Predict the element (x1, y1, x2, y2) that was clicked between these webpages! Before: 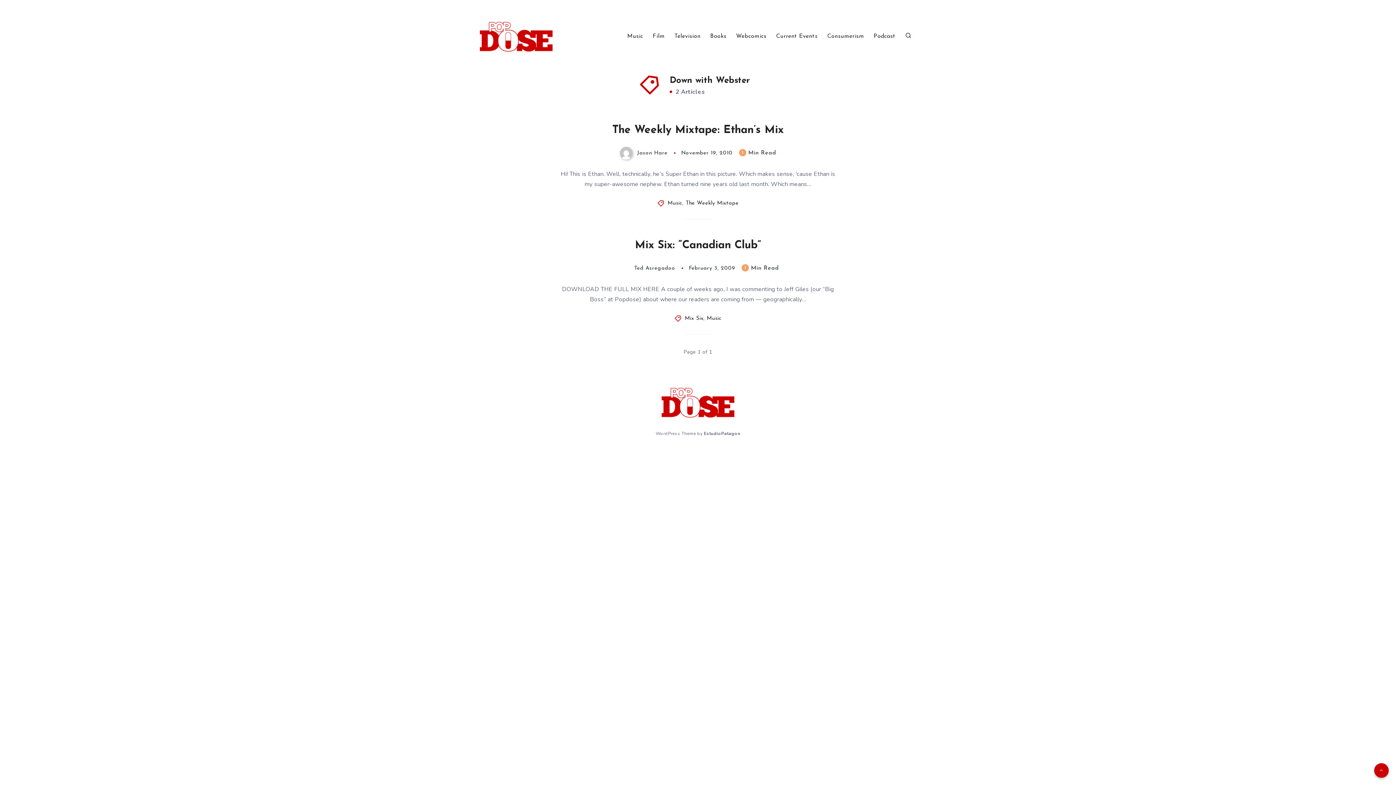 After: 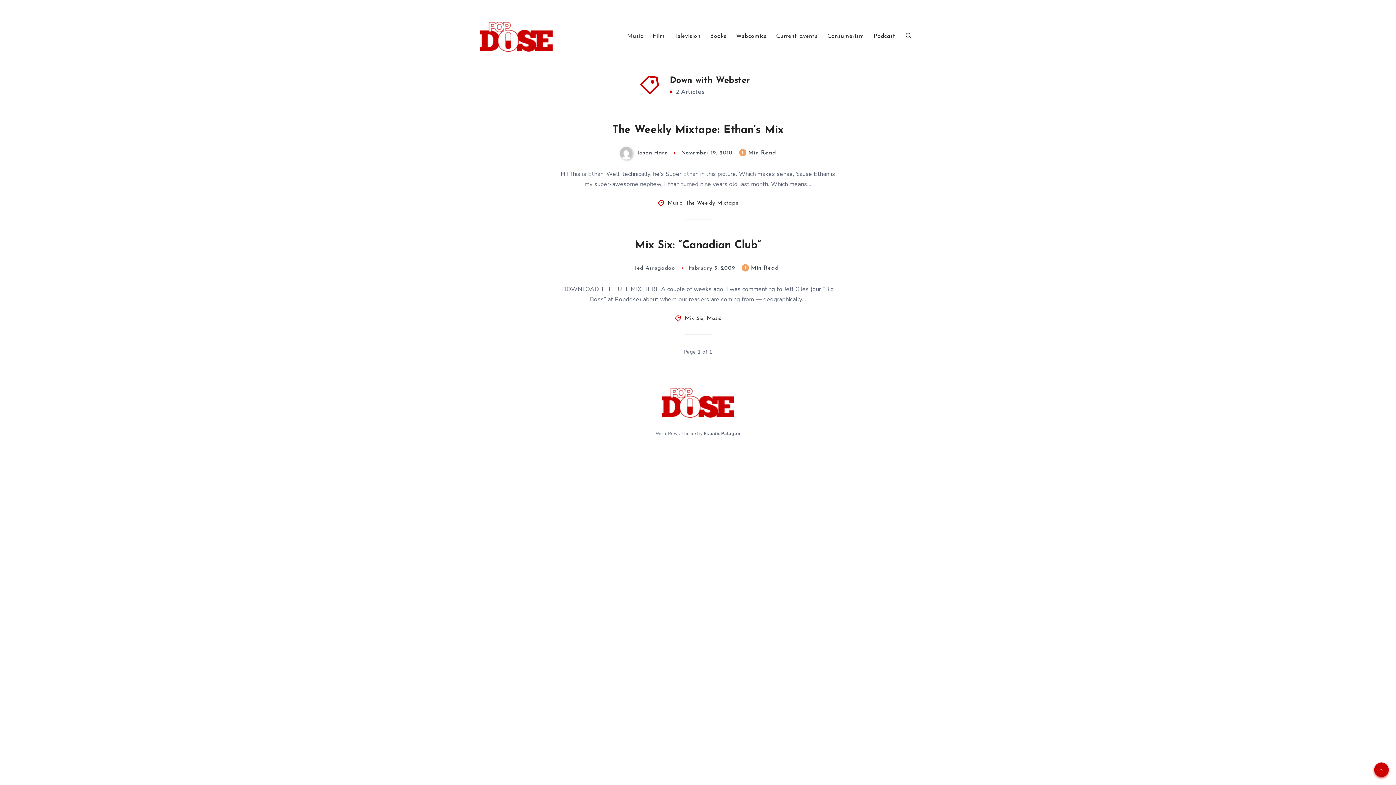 Action: bbox: (1374, 763, 1389, 778)